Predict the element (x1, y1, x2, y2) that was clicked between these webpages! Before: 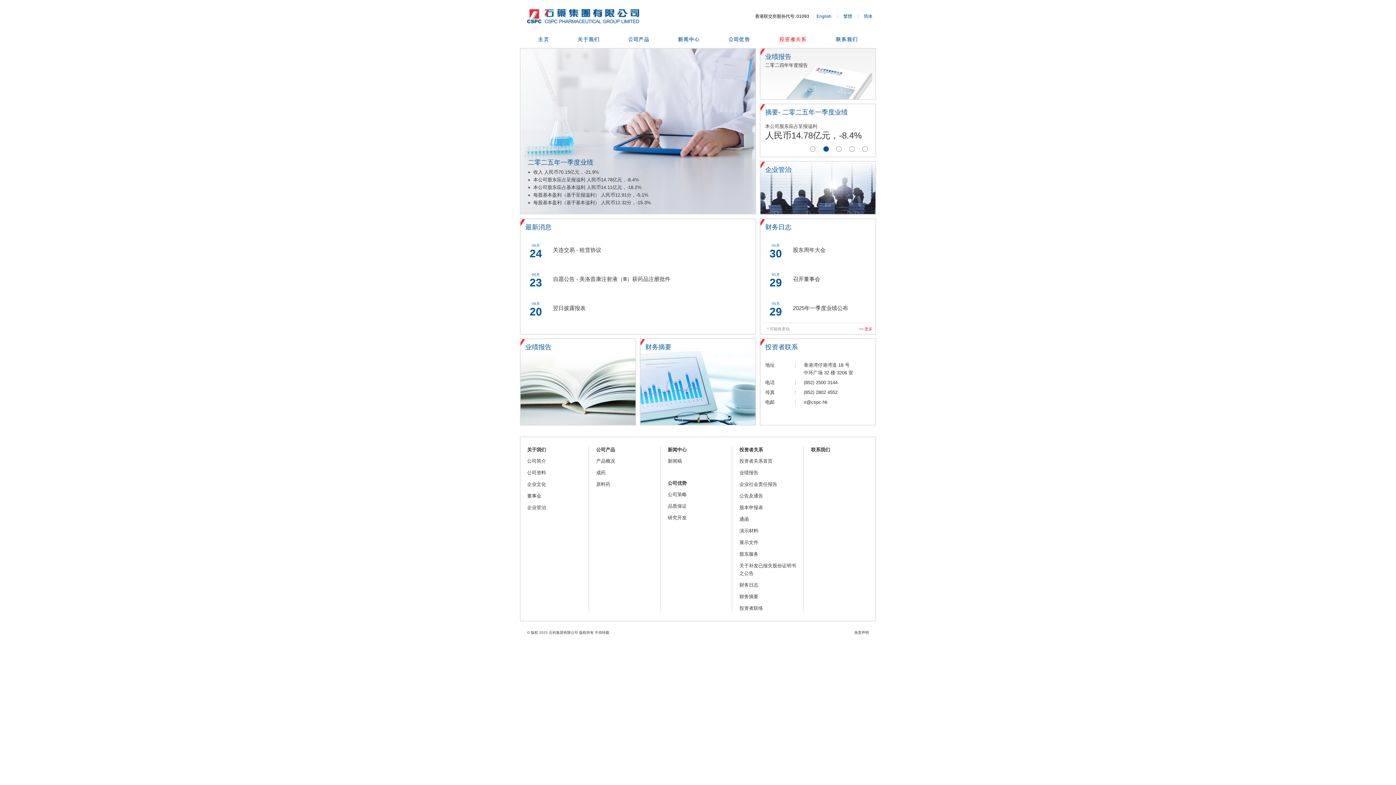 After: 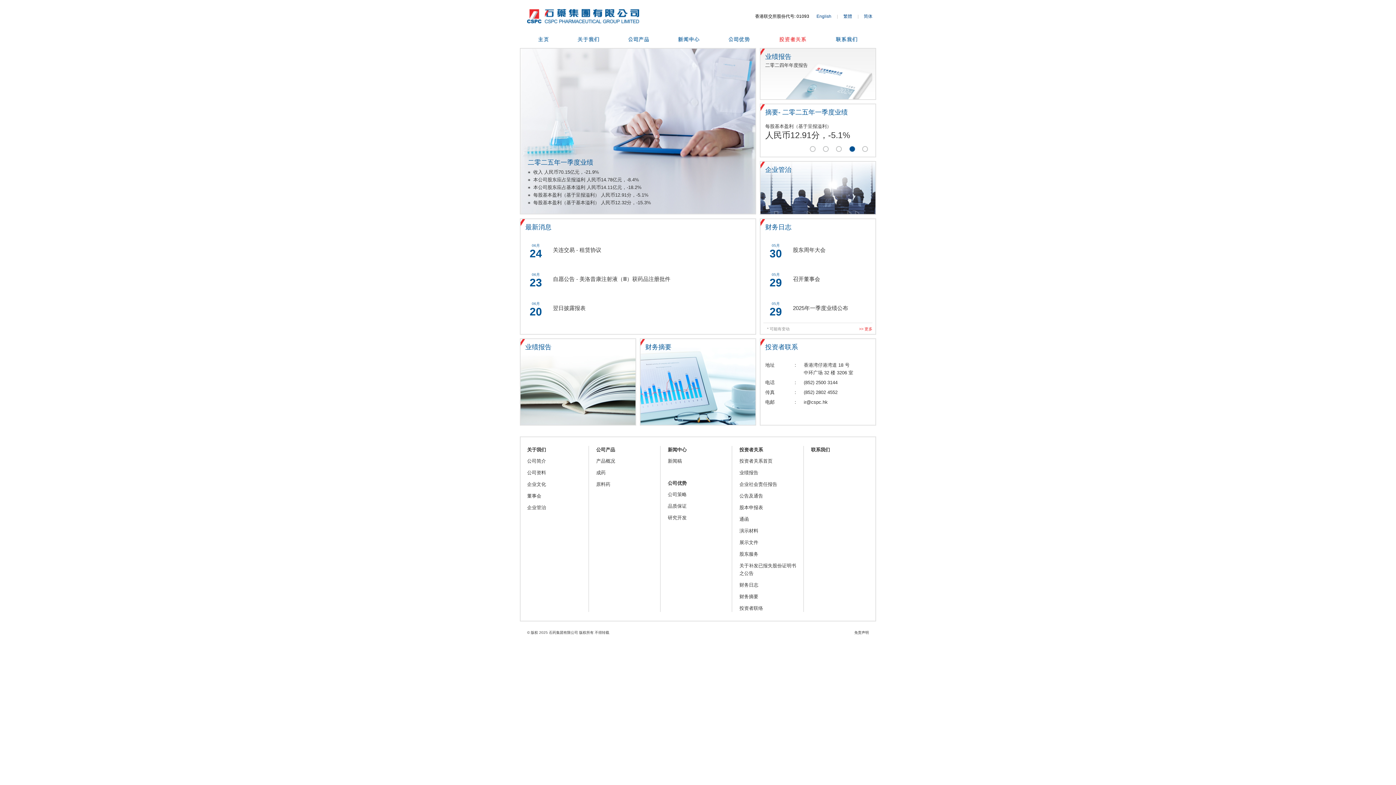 Action: bbox: (739, 458, 772, 464) label: 投资者关系首页